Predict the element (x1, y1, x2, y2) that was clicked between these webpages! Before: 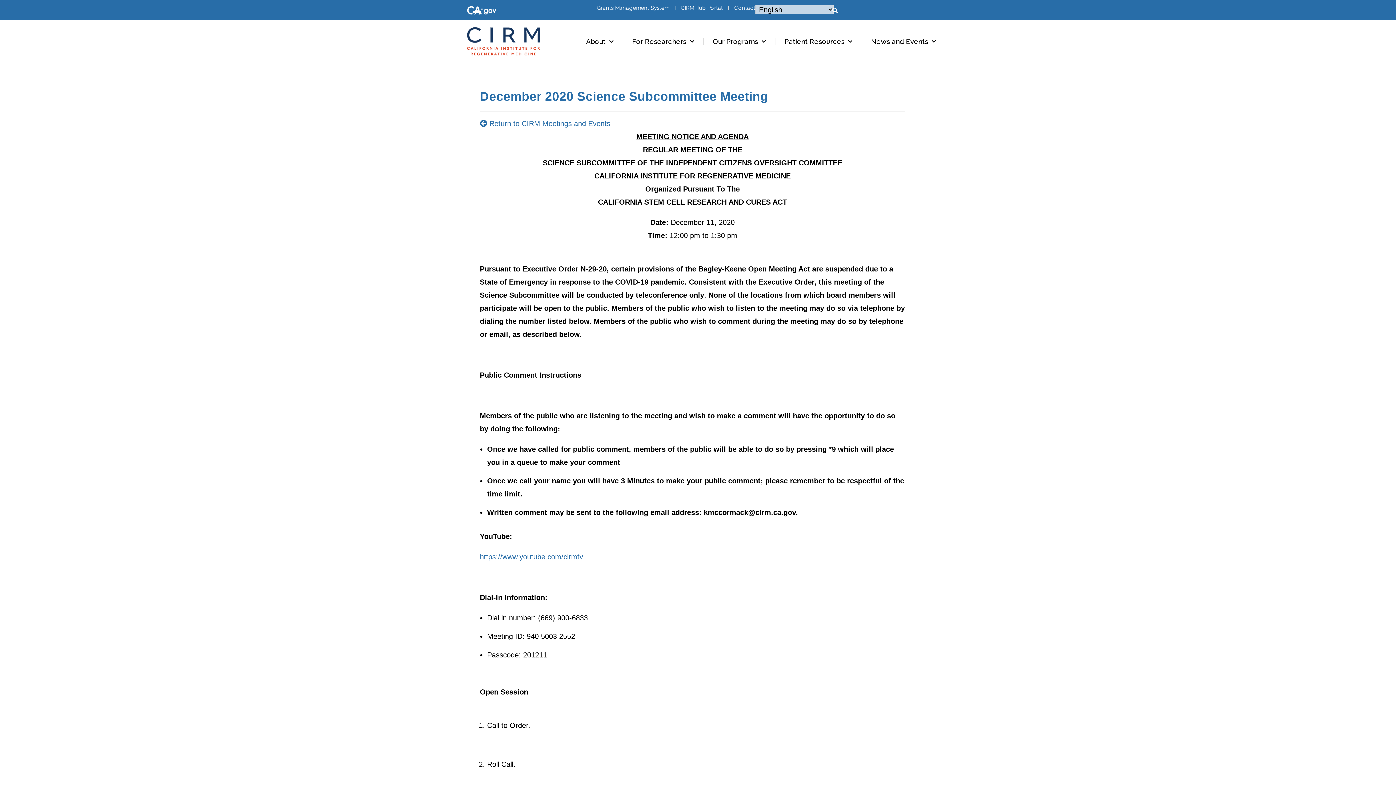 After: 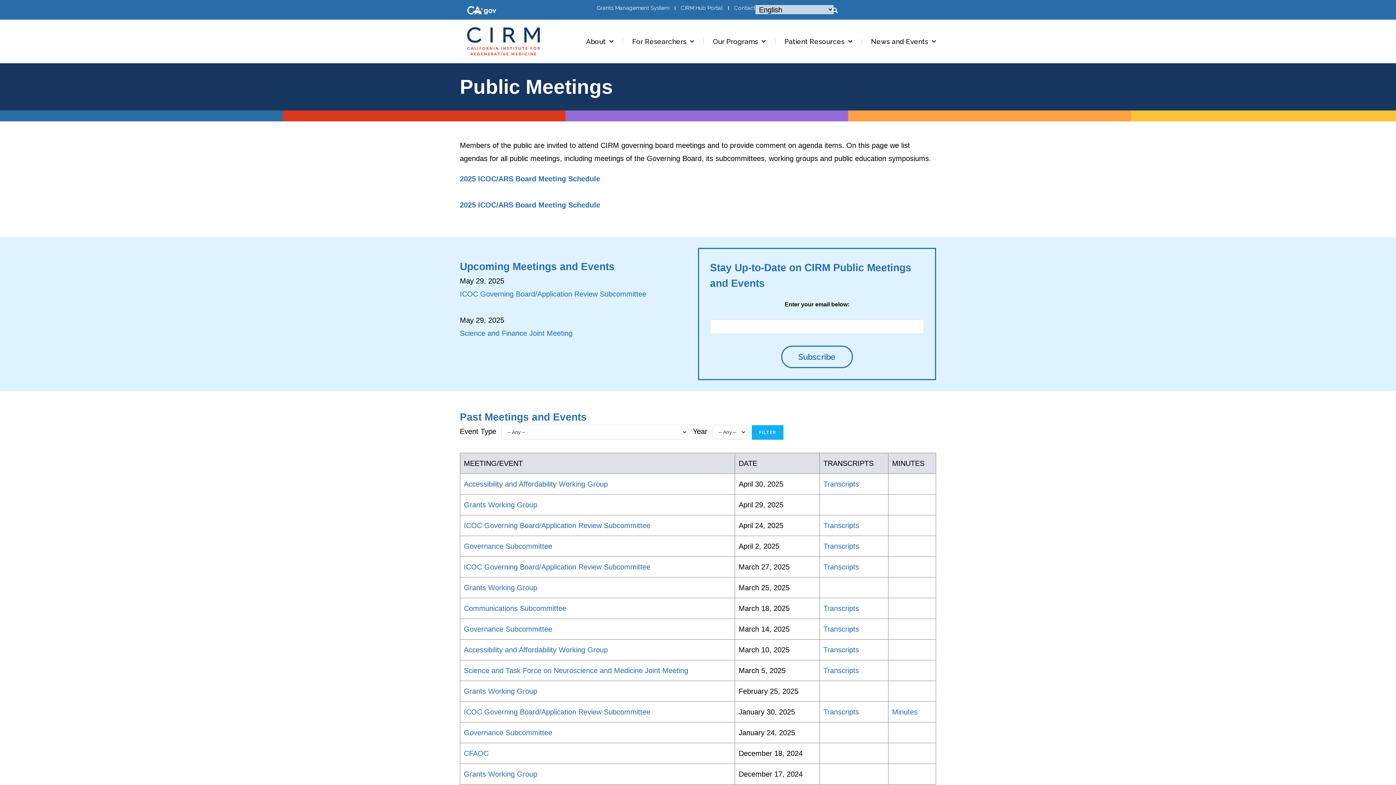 Action: label:  Return to CIRM Meetings and Events bbox: (480, 119, 610, 127)